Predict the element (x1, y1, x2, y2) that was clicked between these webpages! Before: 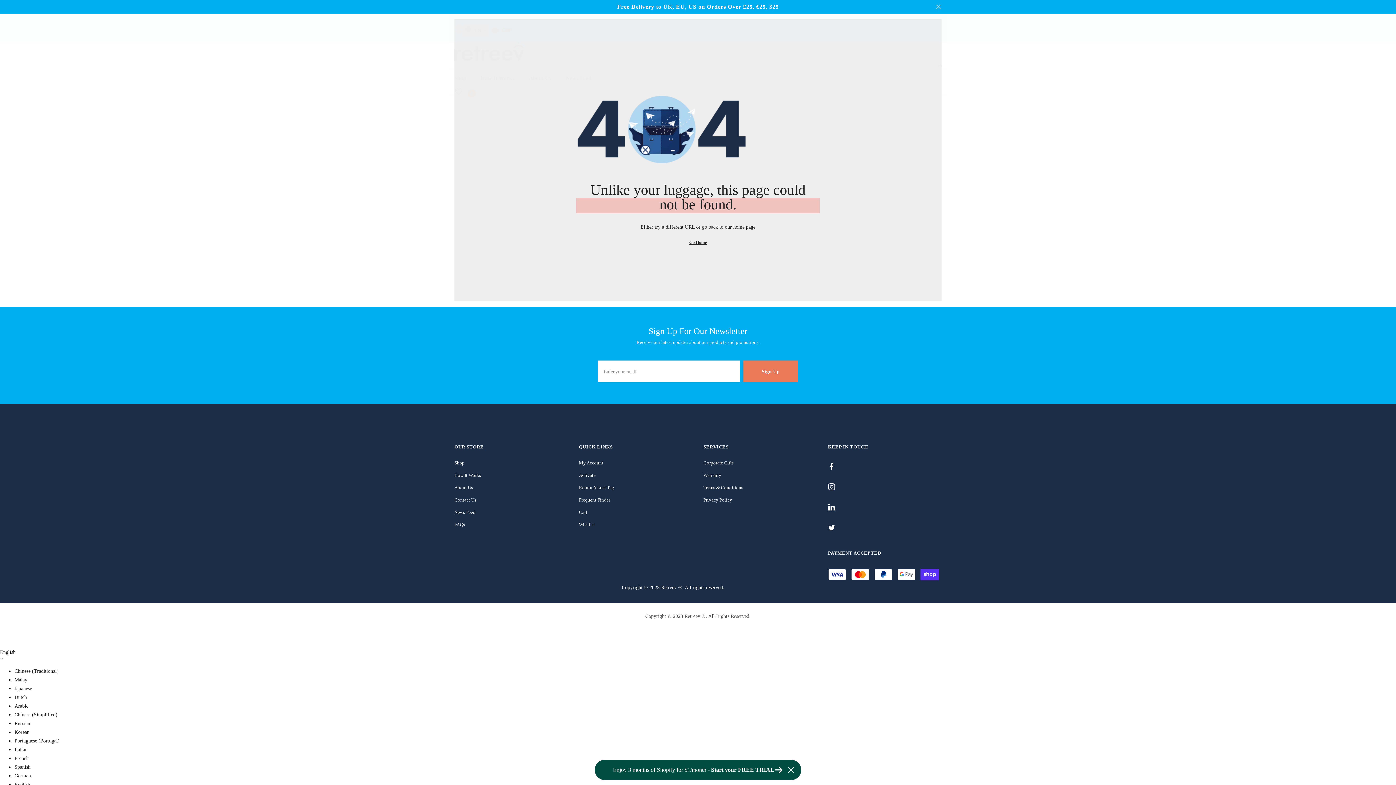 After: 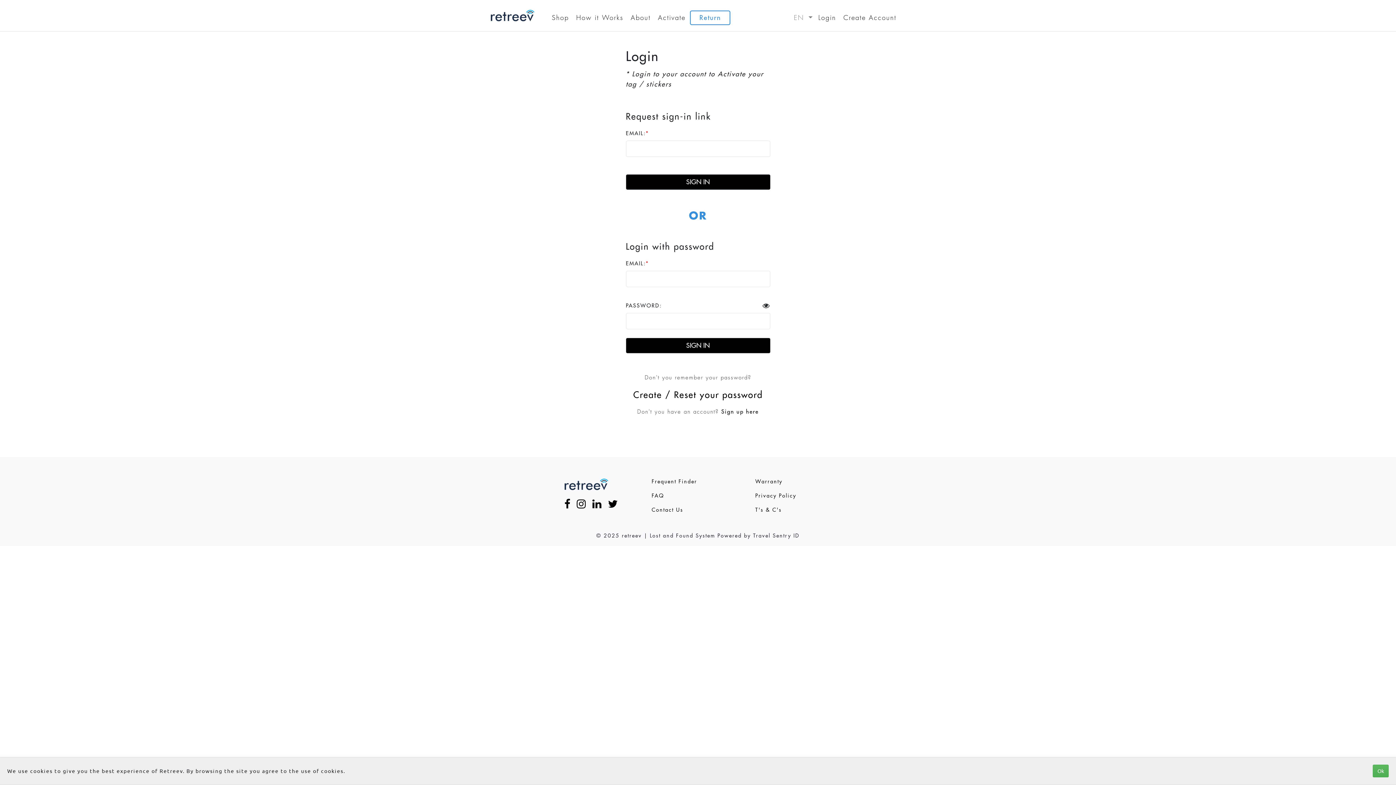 Action: bbox: (579, 494, 610, 506) label: Frequent Finder